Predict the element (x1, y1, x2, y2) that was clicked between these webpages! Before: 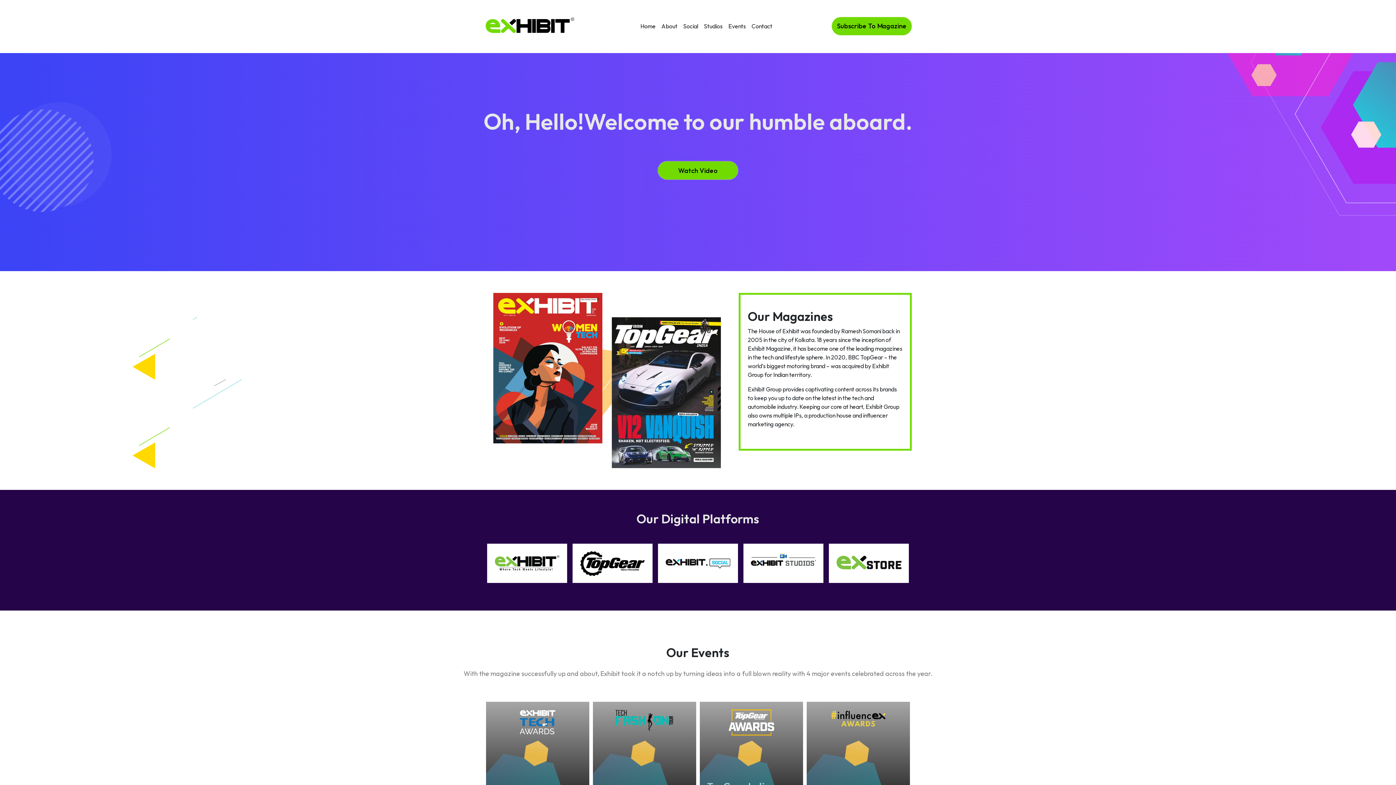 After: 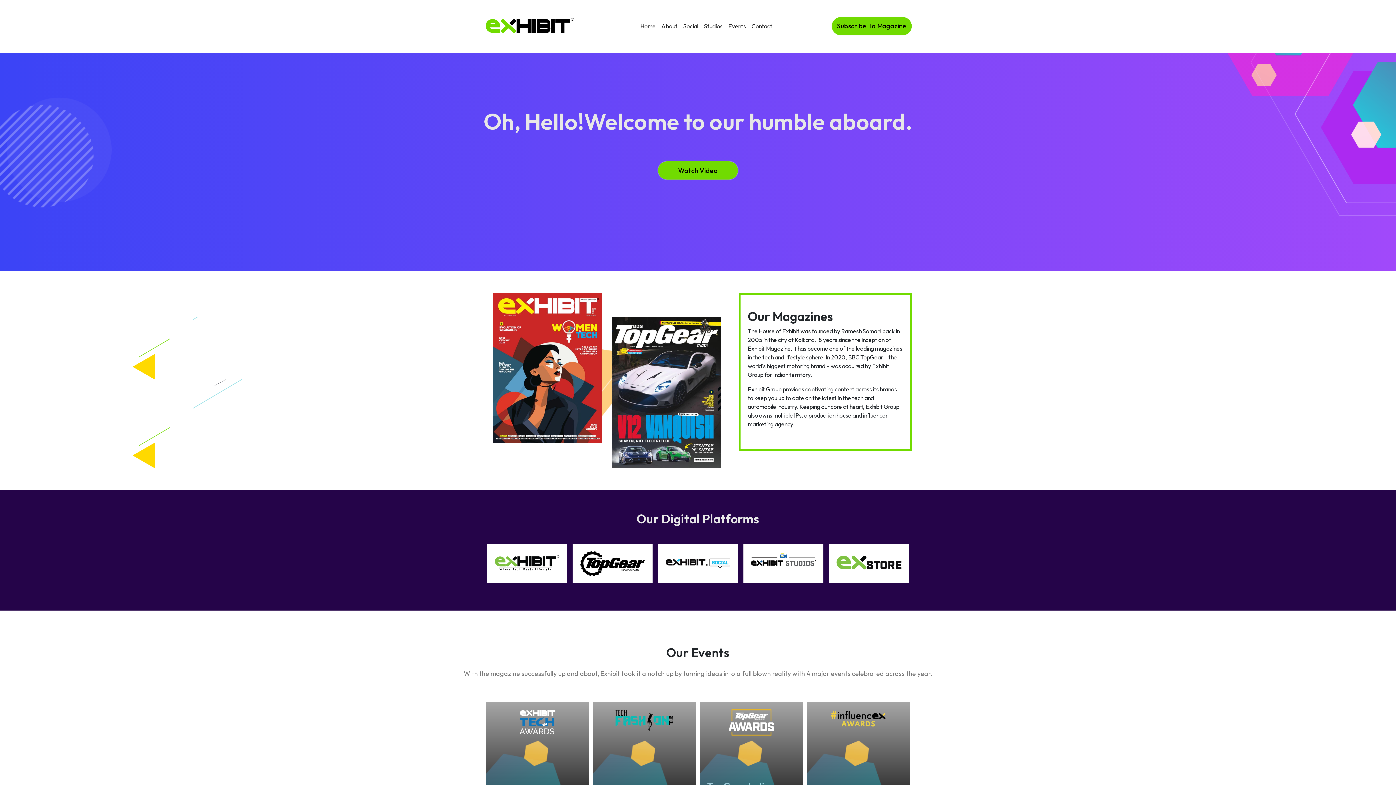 Action: bbox: (485, 543, 568, 583)